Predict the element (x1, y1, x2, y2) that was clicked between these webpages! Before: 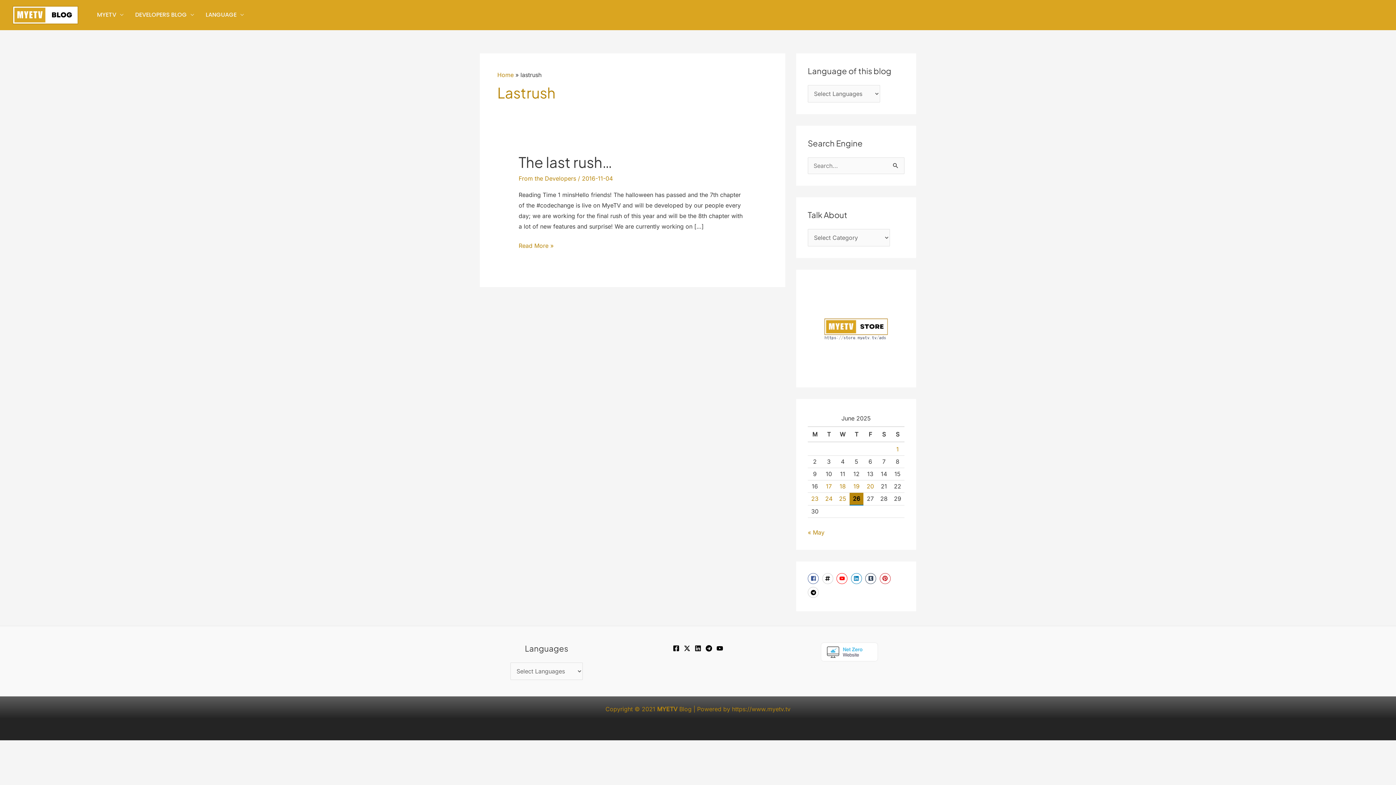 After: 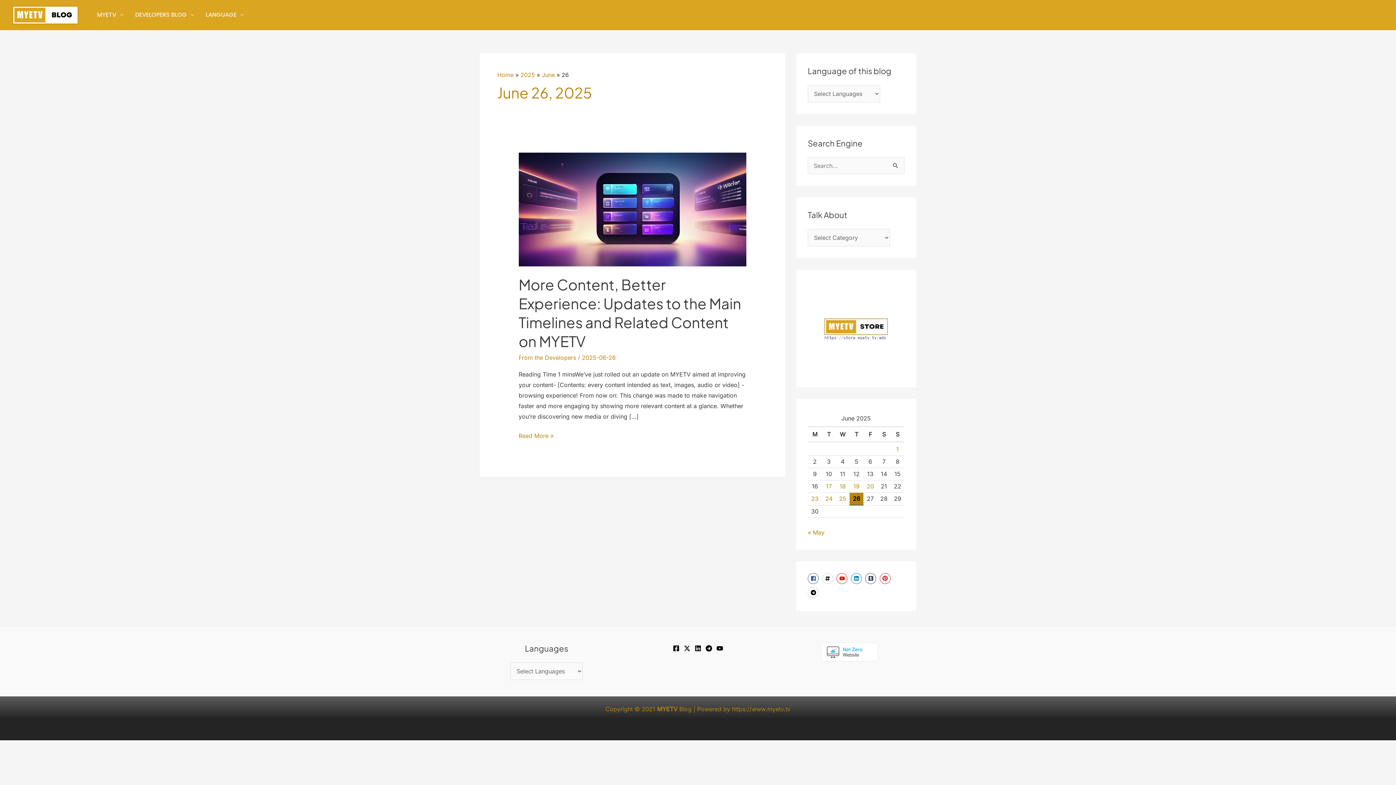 Action: label: Posts published on June 26, 2025 bbox: (853, 495, 860, 502)